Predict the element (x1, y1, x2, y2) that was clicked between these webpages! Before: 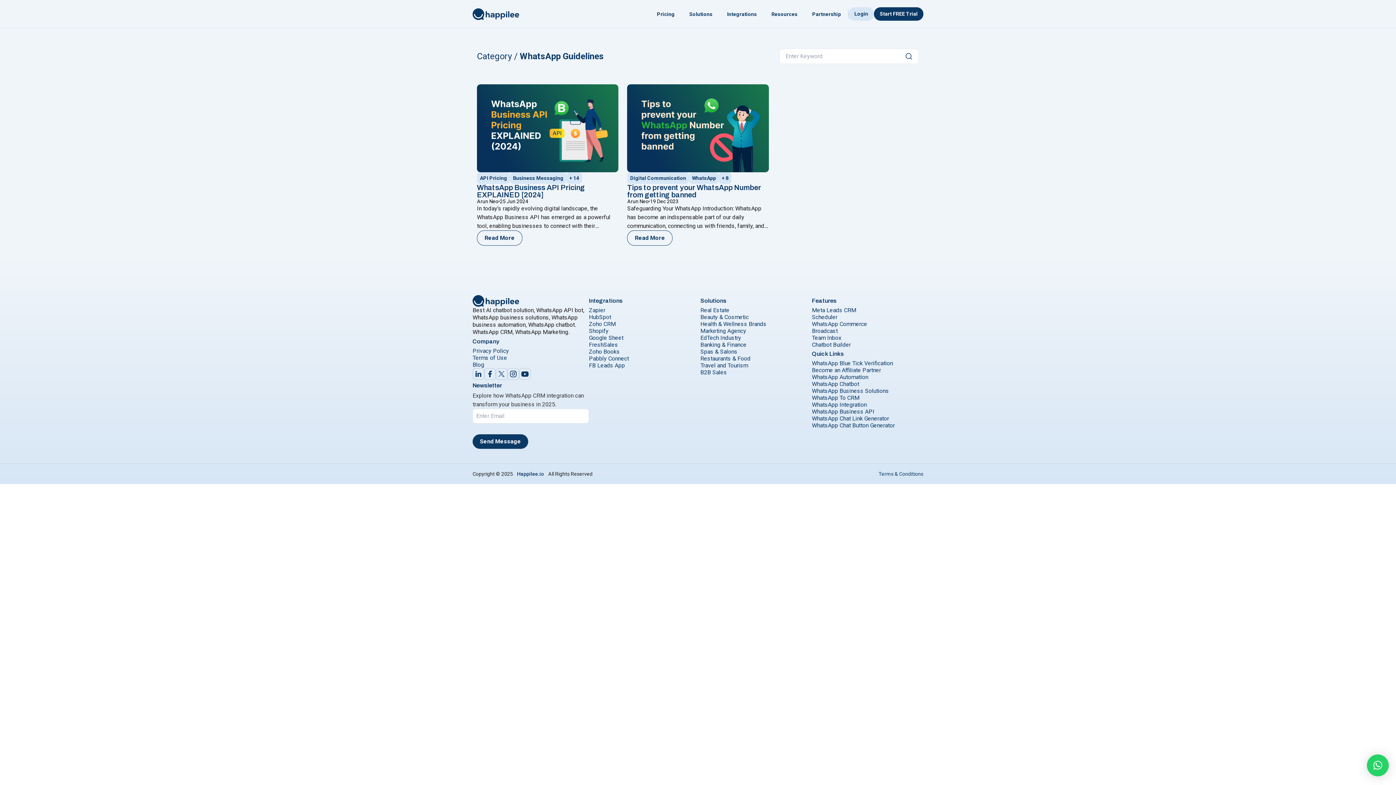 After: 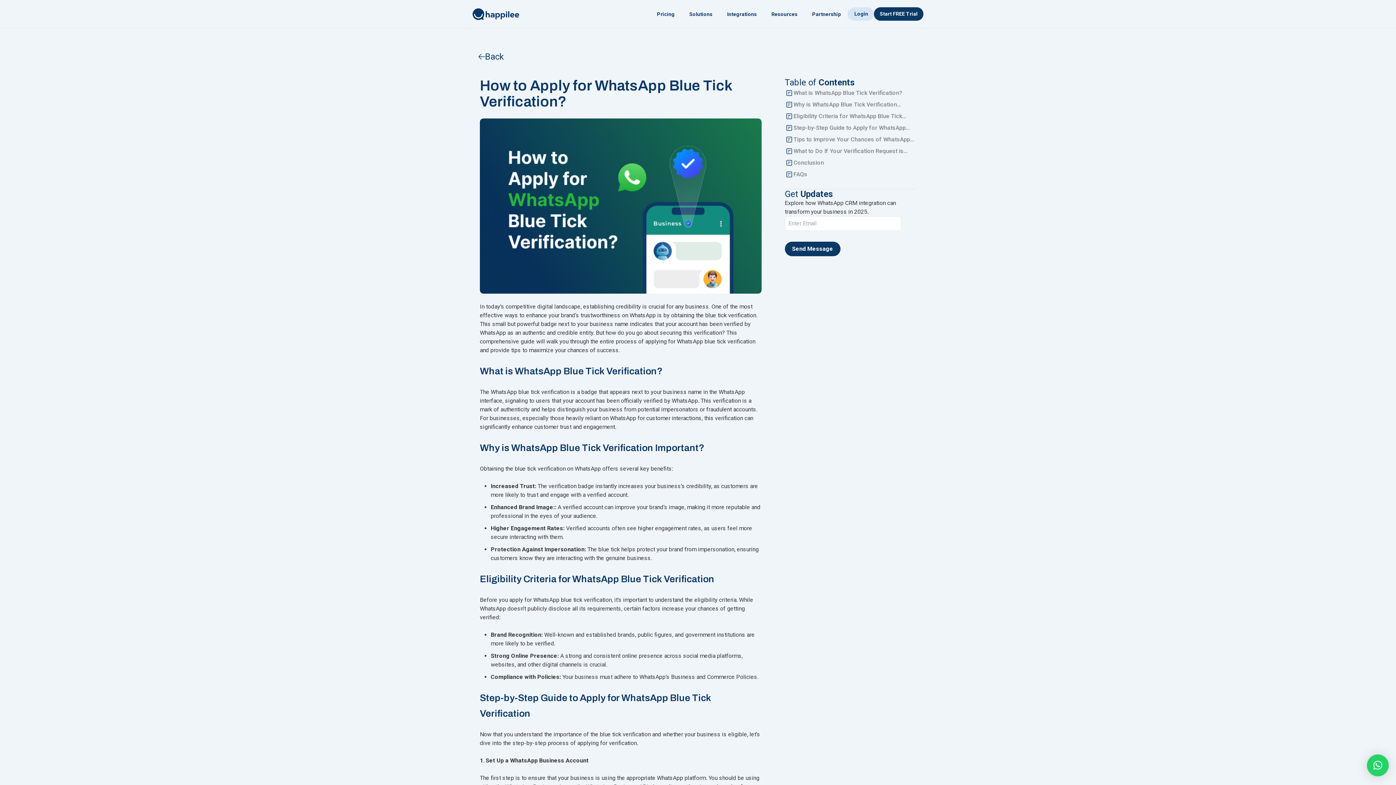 Action: bbox: (812, 360, 923, 366) label: WhatsApp Blue Tick Verification